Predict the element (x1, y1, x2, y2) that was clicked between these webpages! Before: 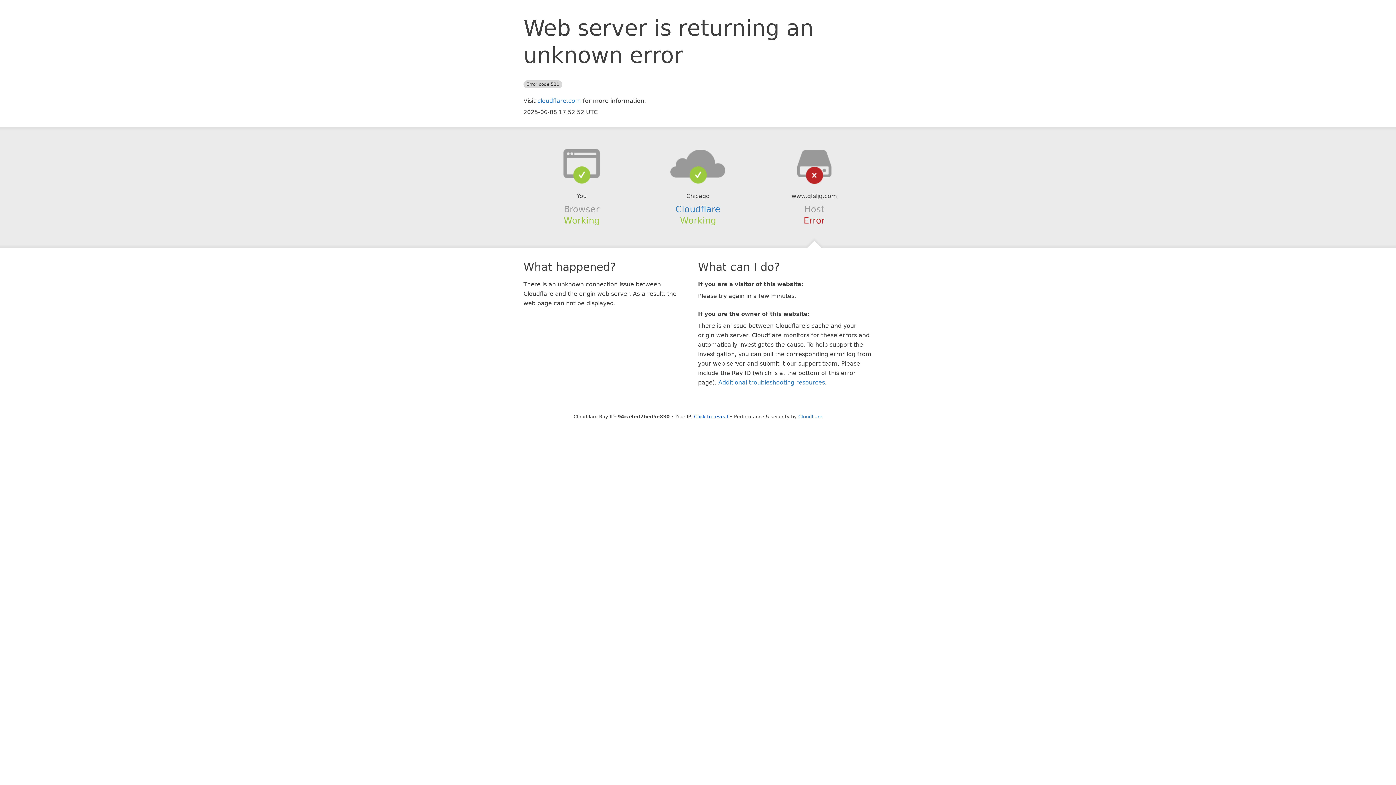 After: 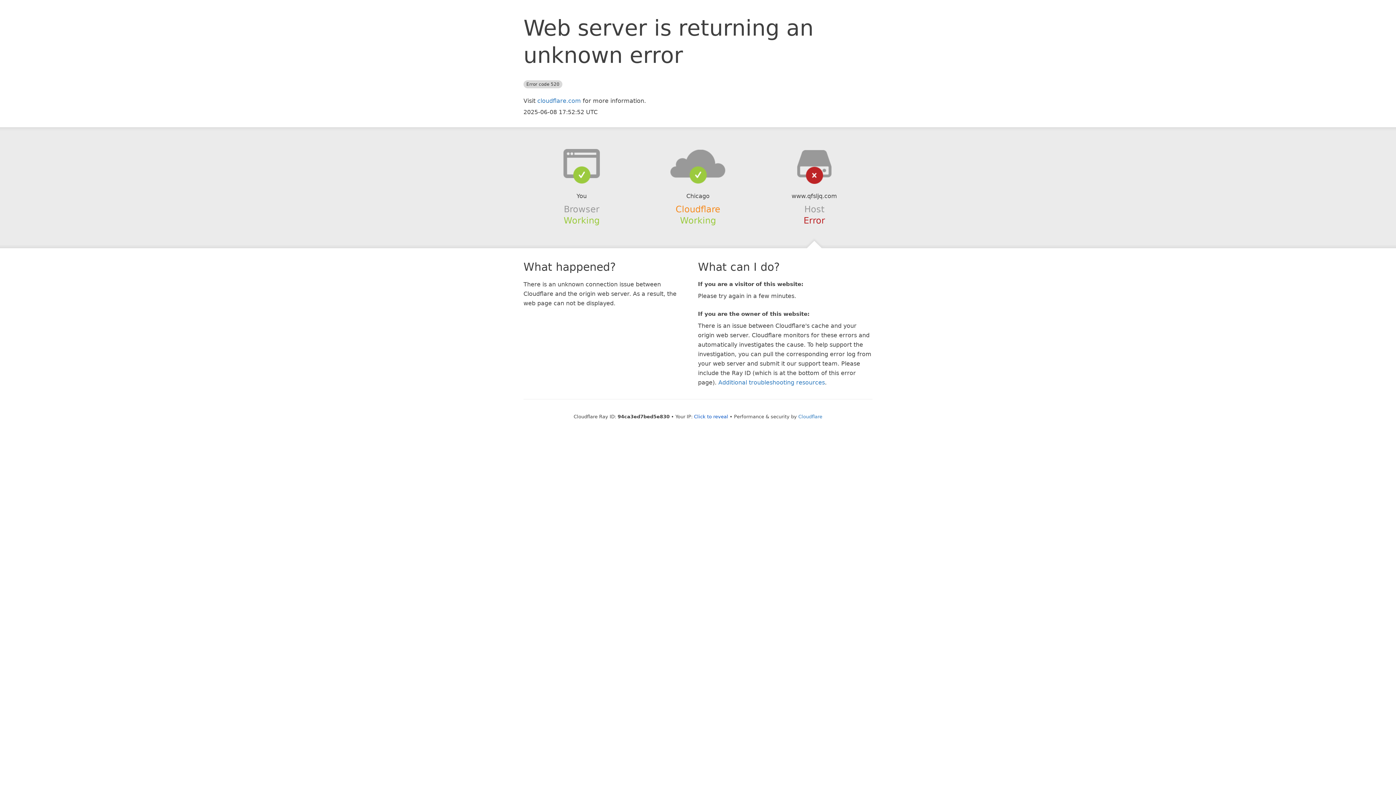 Action: label: Cloudflare bbox: (675, 204, 720, 214)